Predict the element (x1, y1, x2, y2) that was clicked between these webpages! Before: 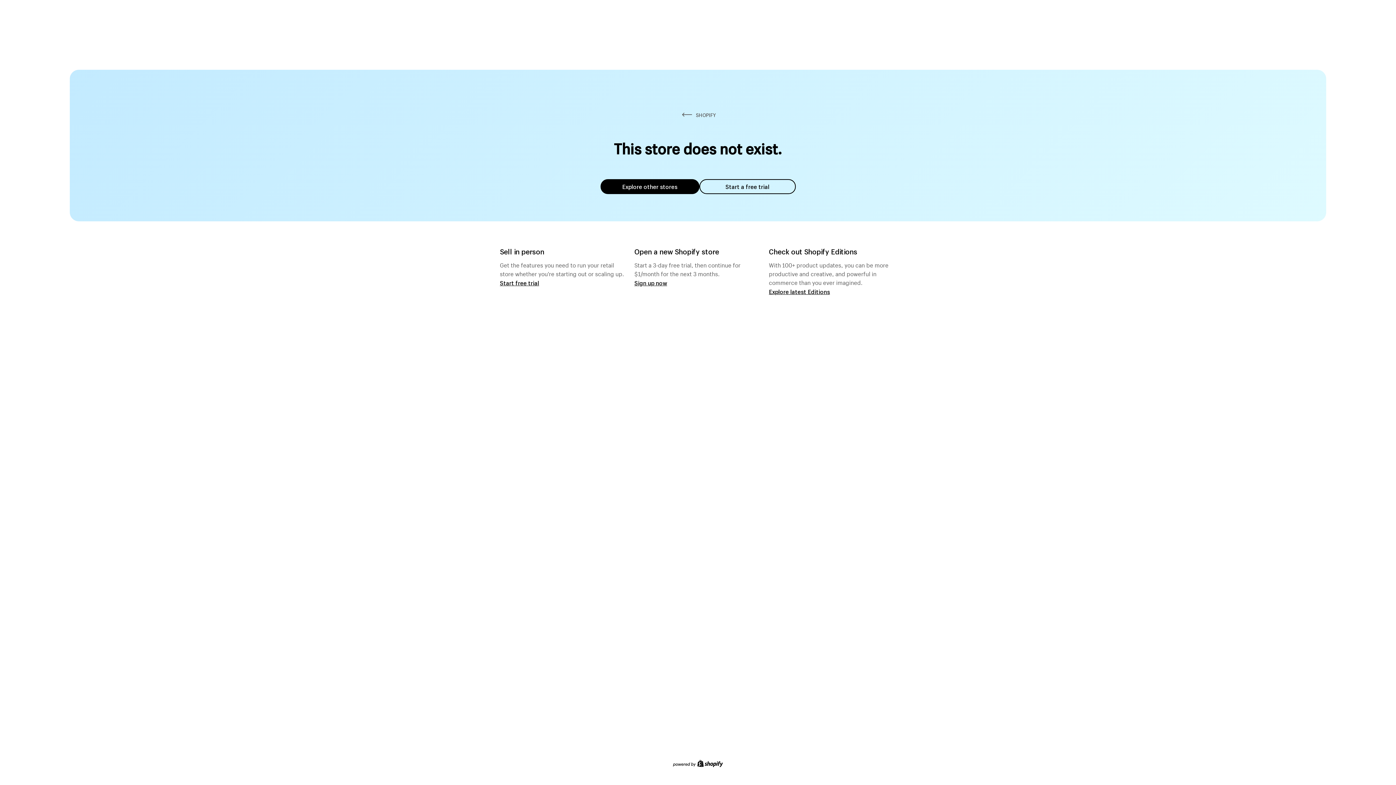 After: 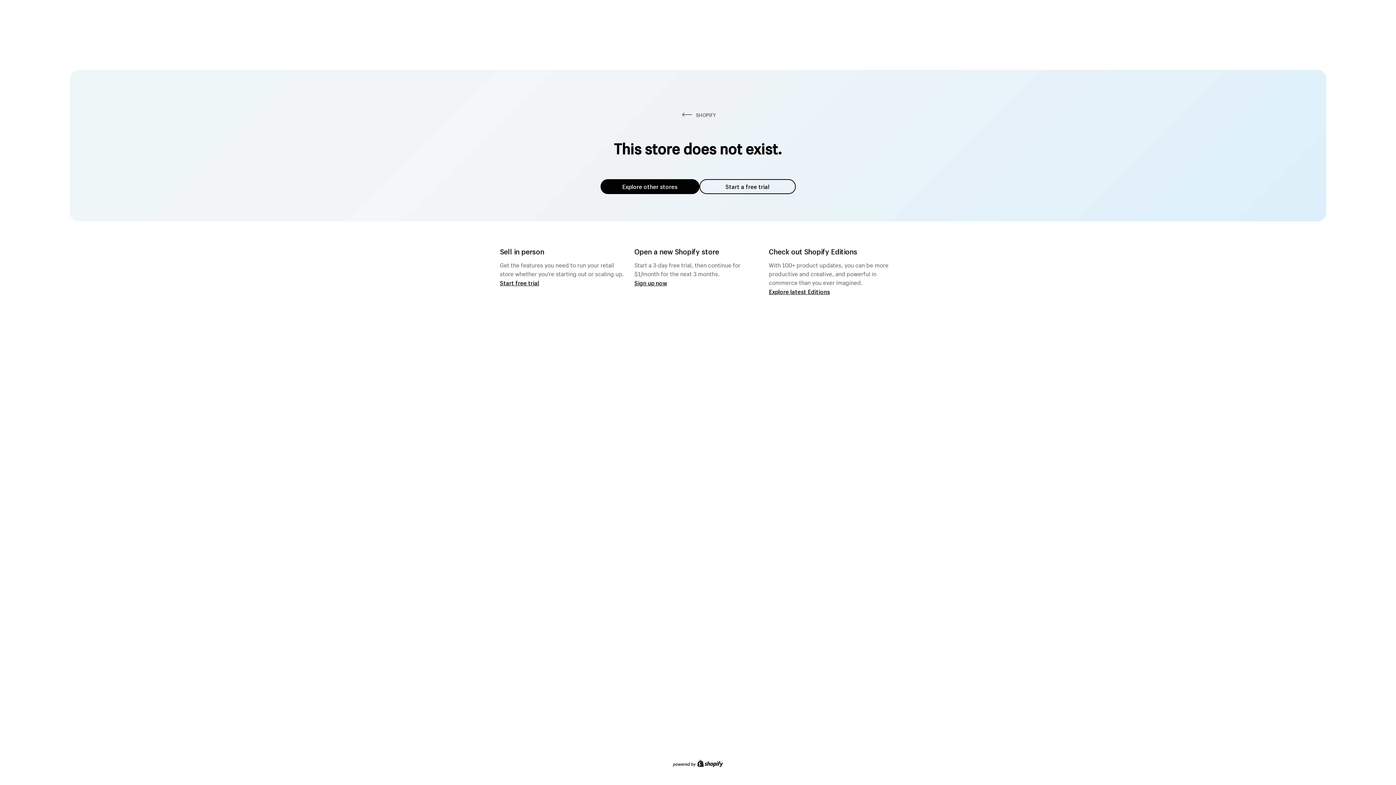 Action: bbox: (699, 179, 795, 194) label: Start a free trial